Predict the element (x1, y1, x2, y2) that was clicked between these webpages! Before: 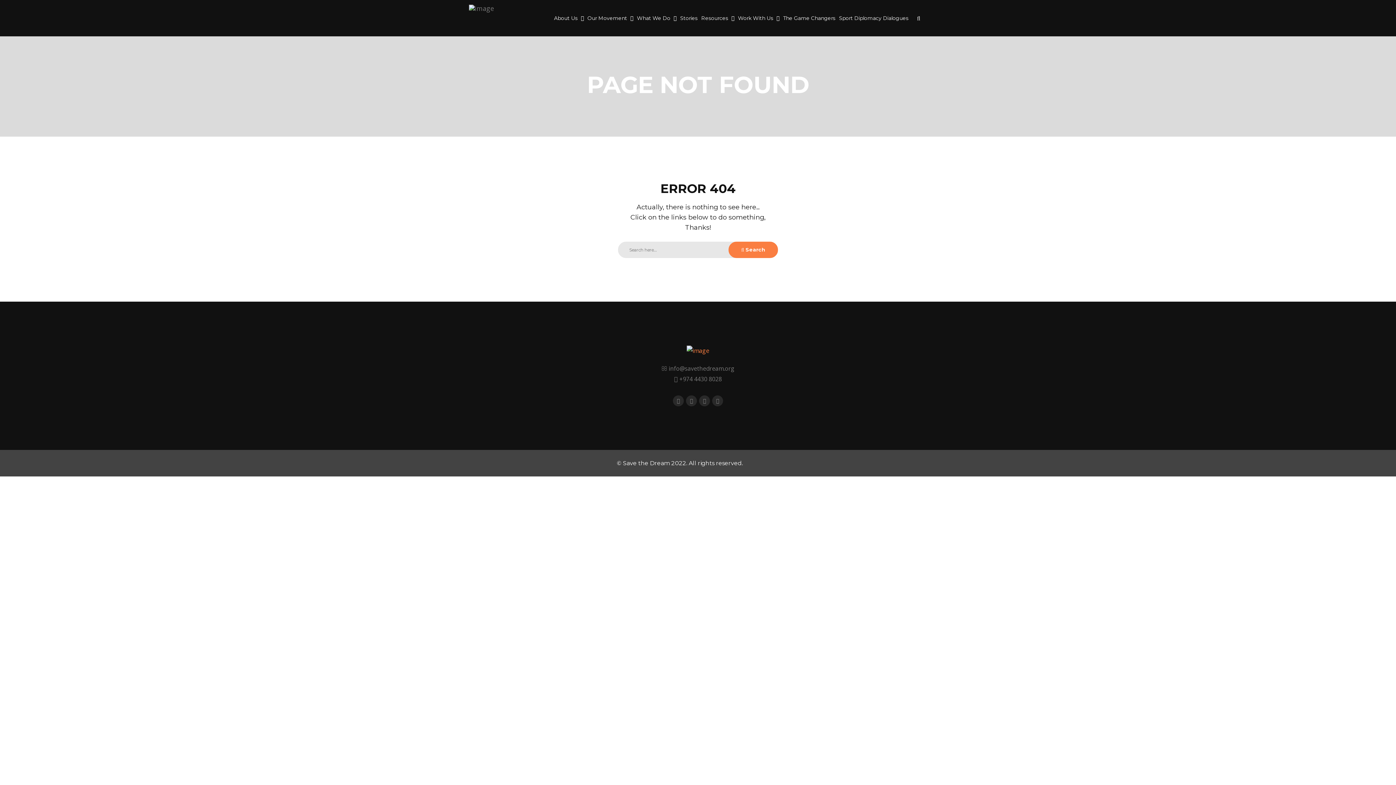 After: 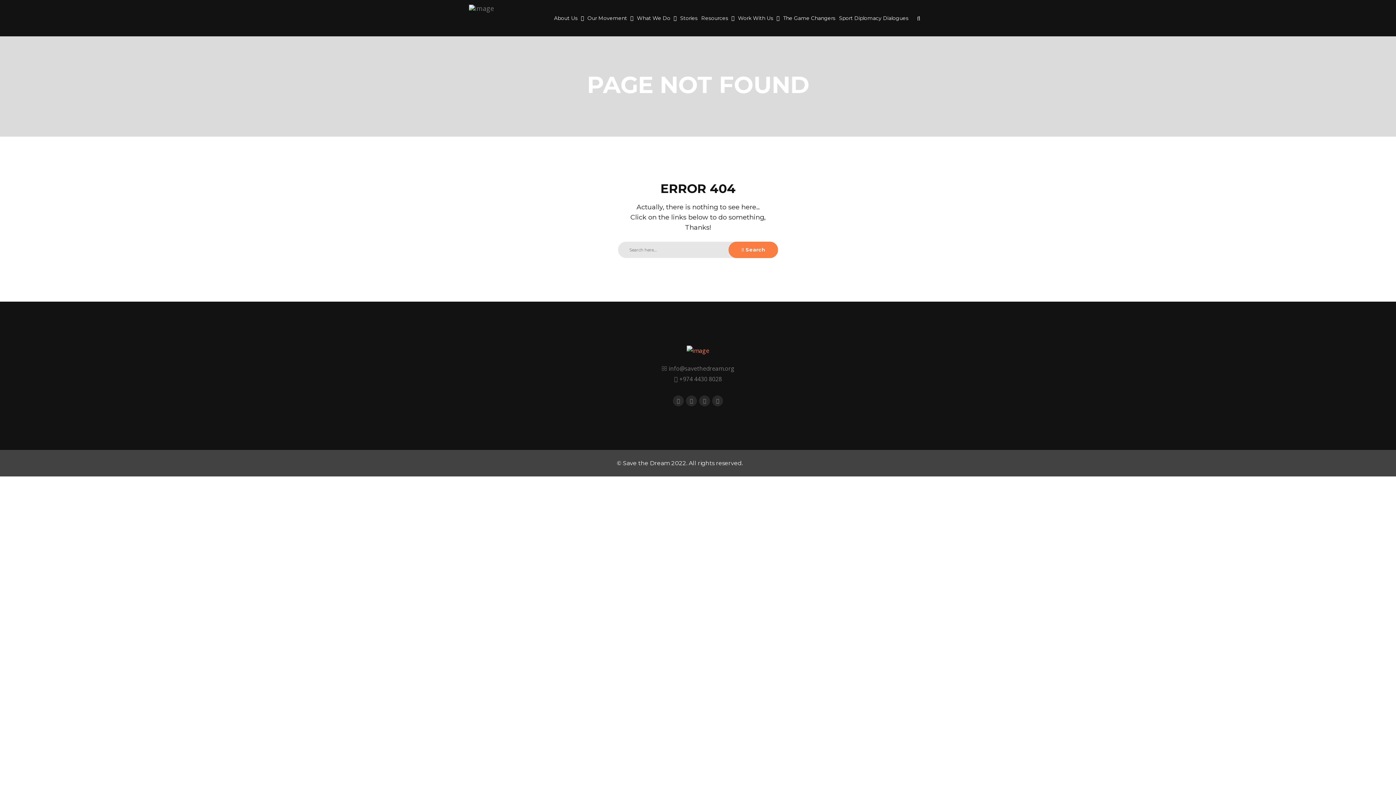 Action: label:  Search bbox: (728, 241, 778, 258)